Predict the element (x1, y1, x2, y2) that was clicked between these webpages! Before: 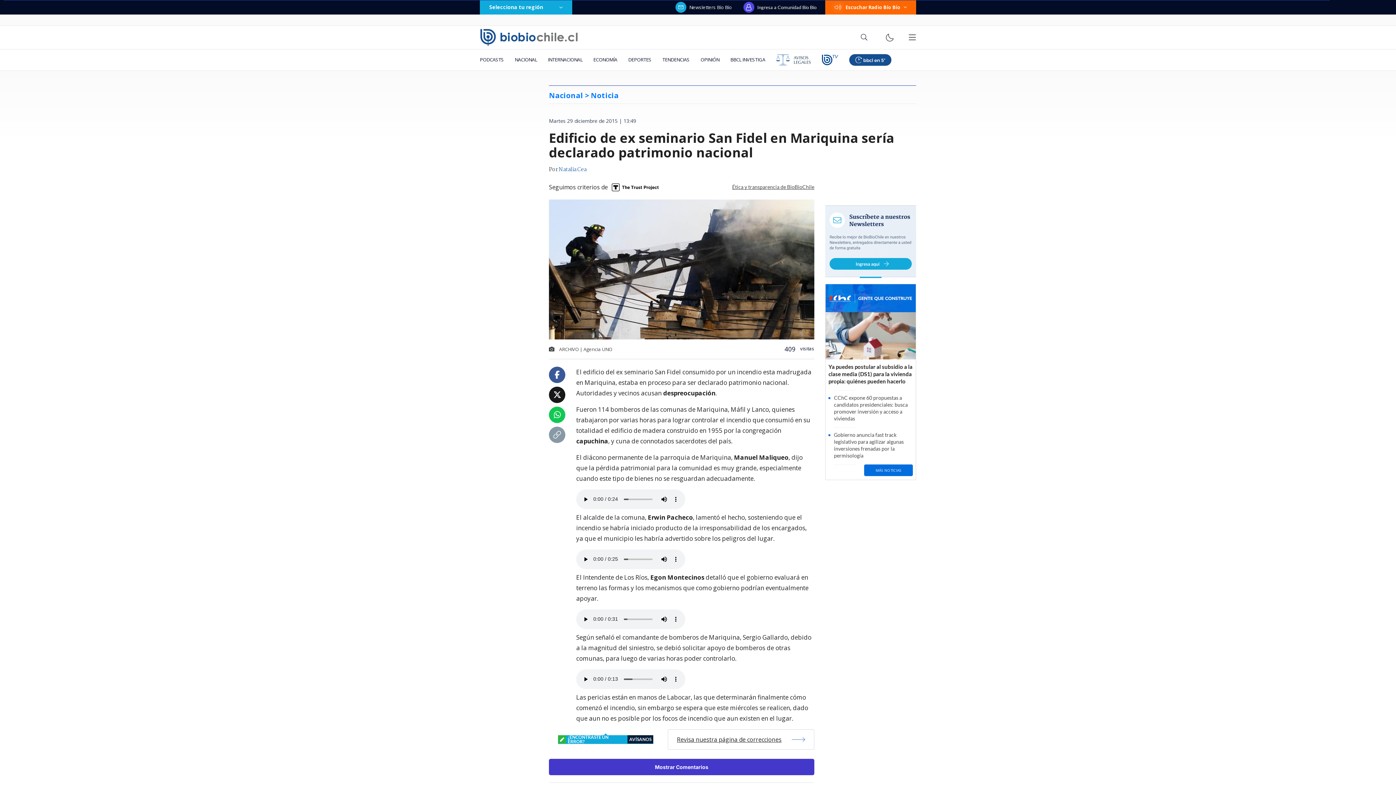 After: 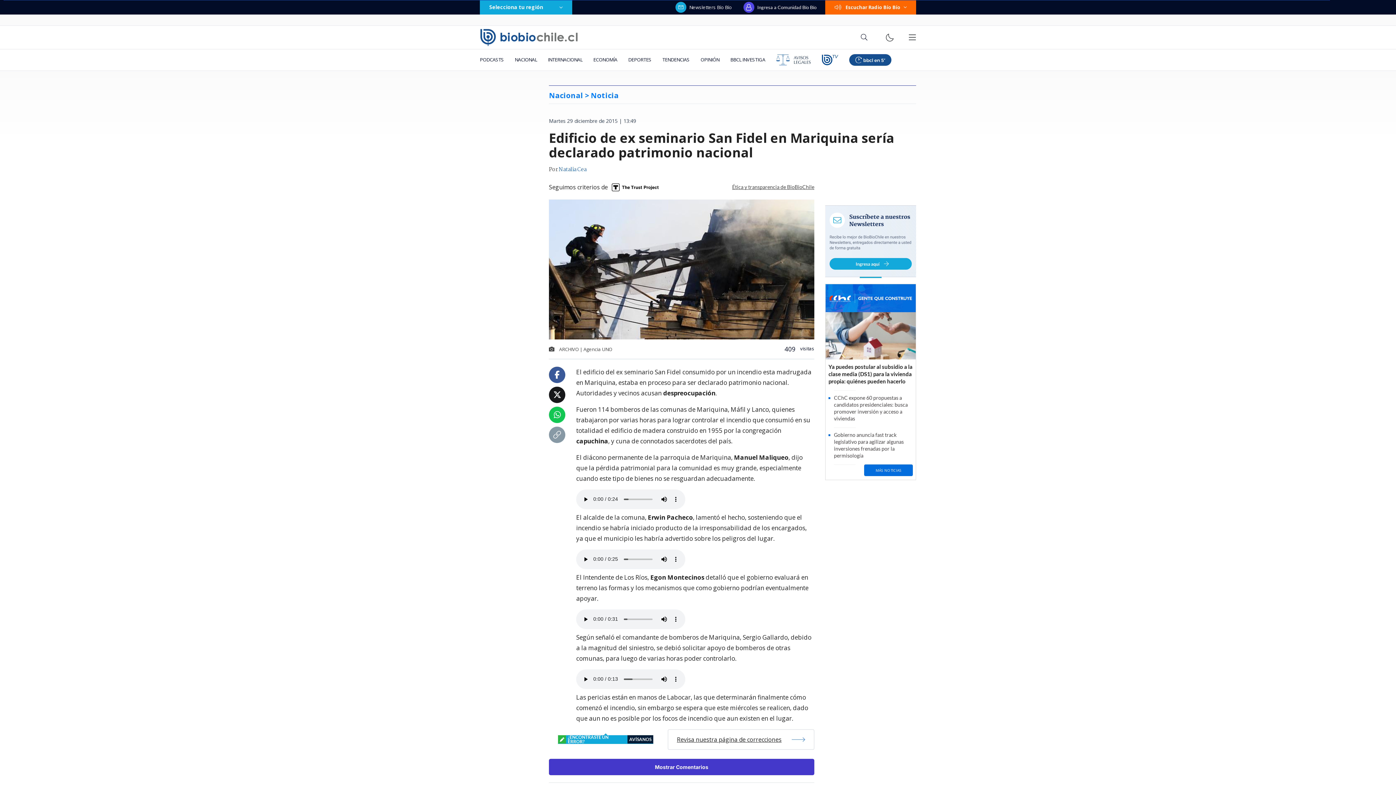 Action: bbox: (553, 391, 561, 399)